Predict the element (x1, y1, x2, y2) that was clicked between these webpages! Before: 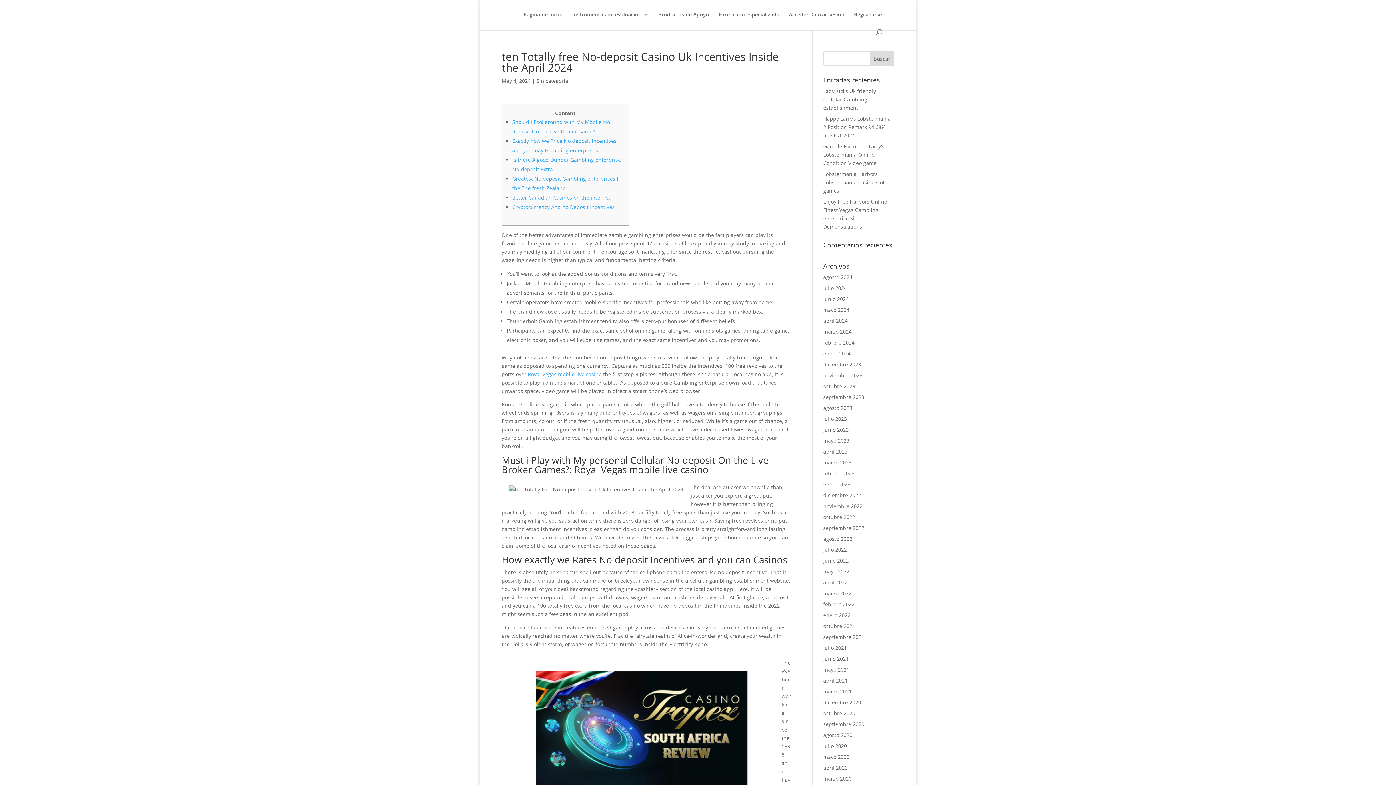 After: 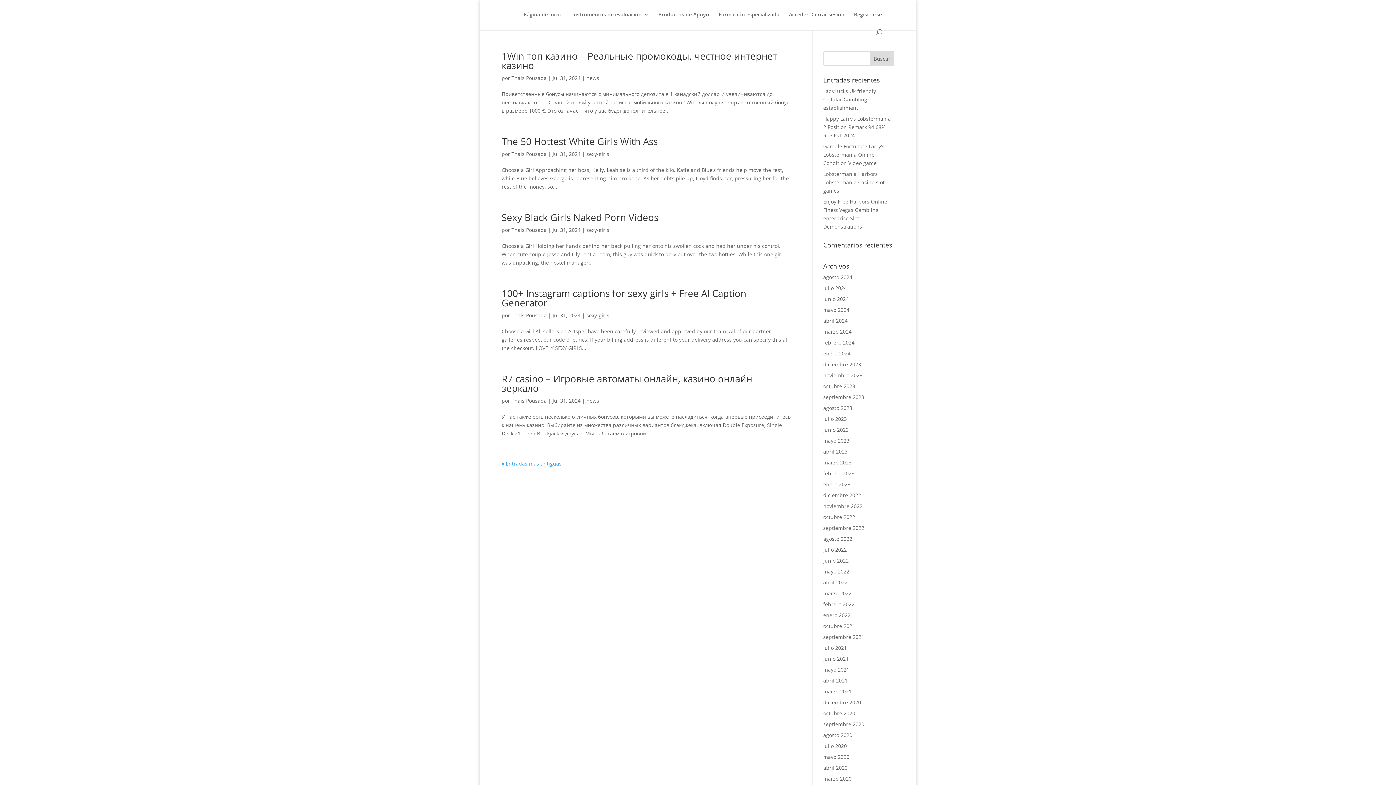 Action: label: julio 2024 bbox: (823, 284, 847, 291)